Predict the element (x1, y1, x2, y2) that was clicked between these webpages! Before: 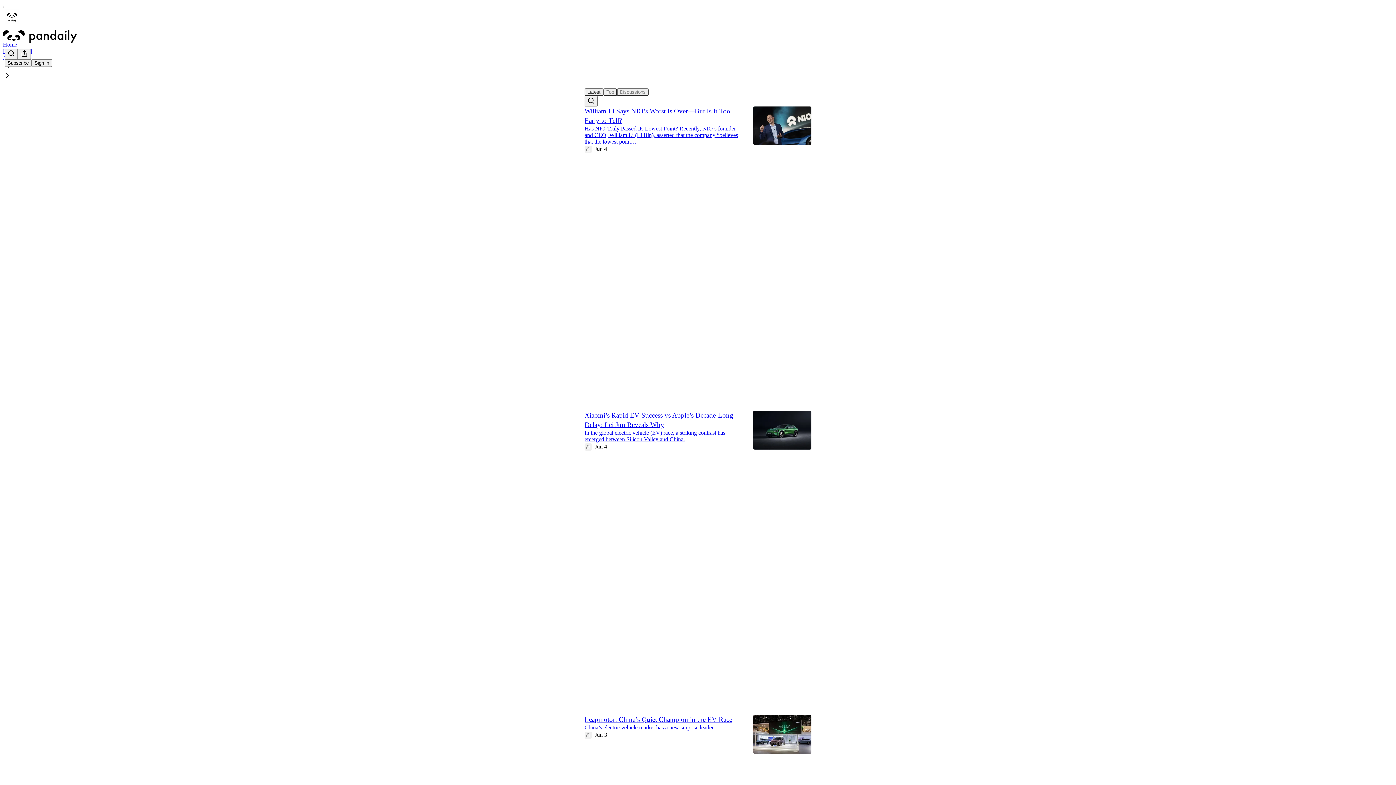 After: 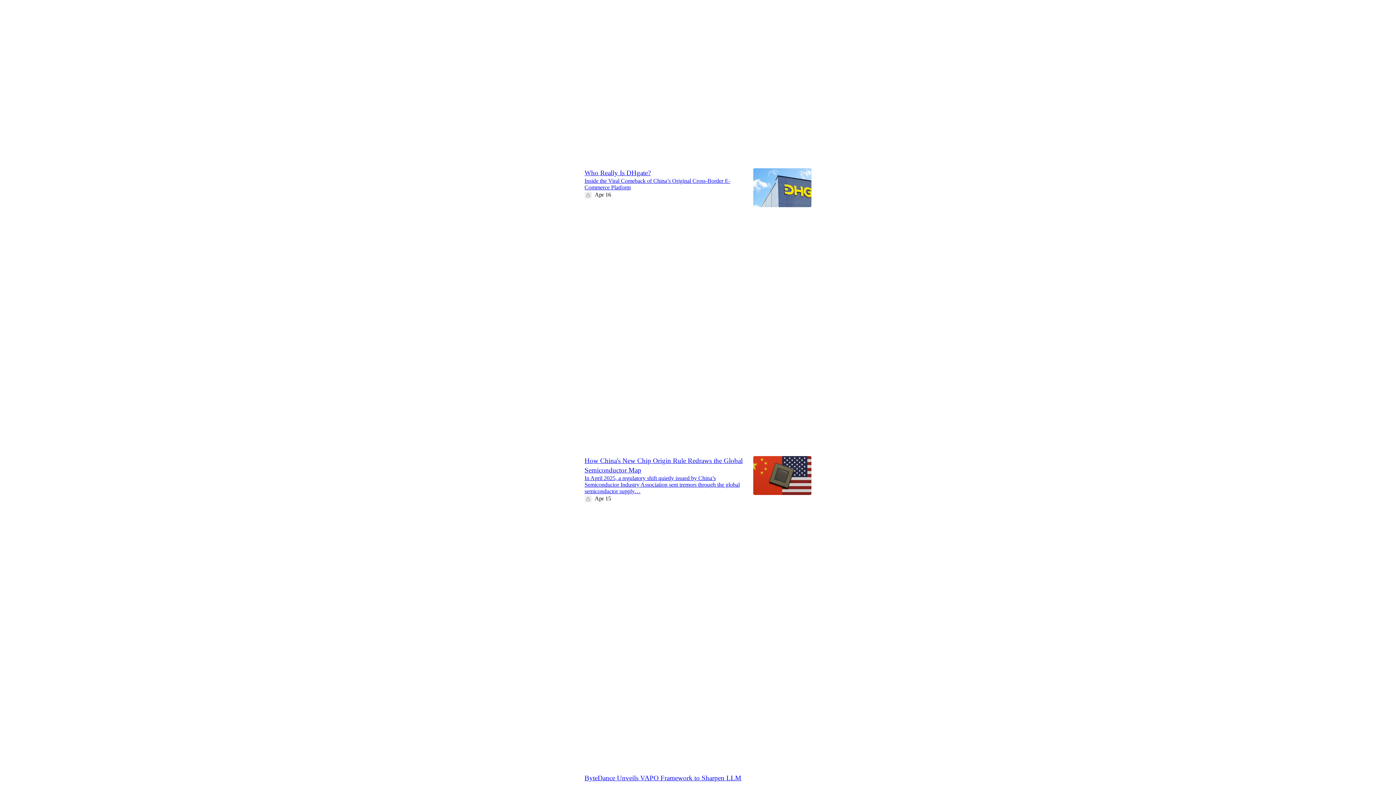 Action: label: Like bbox: (584, 450, 589, 456)